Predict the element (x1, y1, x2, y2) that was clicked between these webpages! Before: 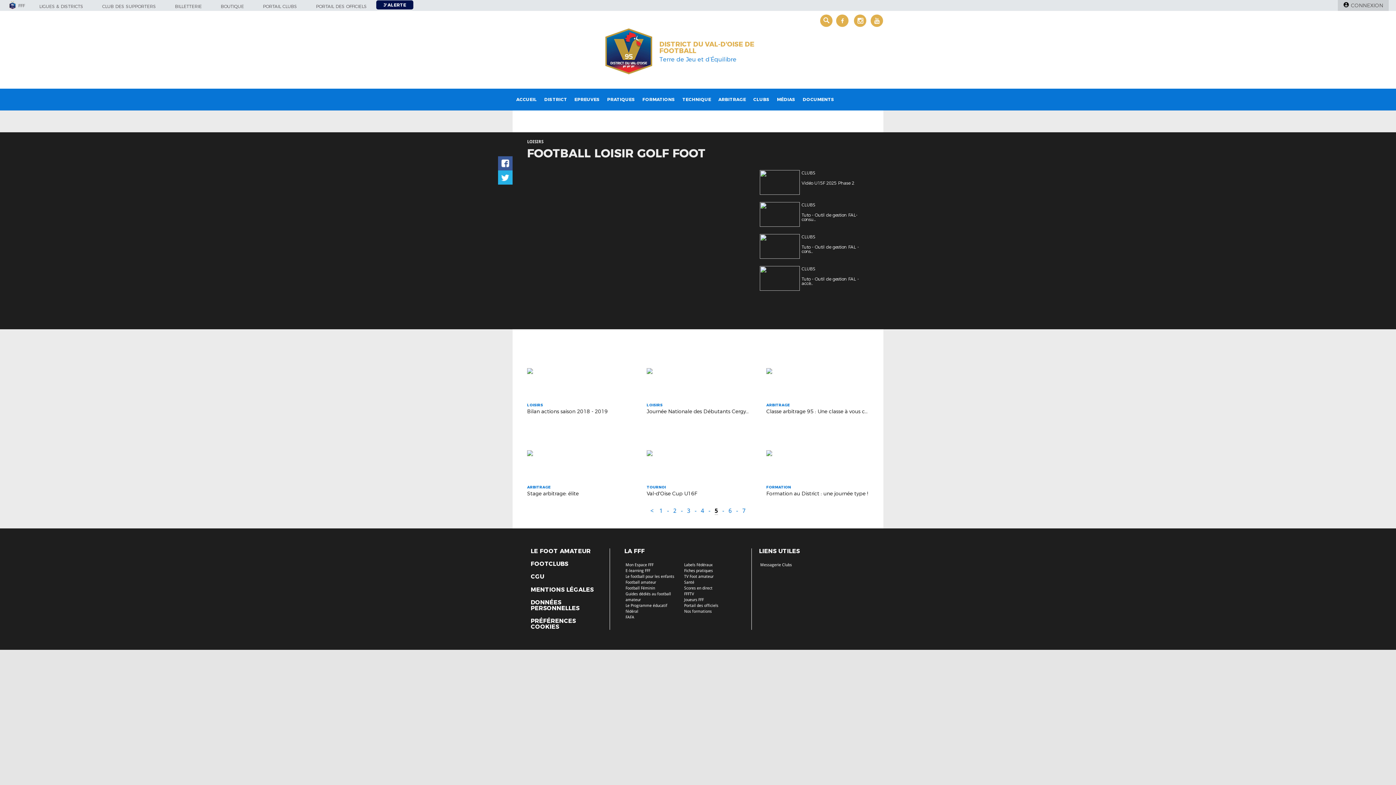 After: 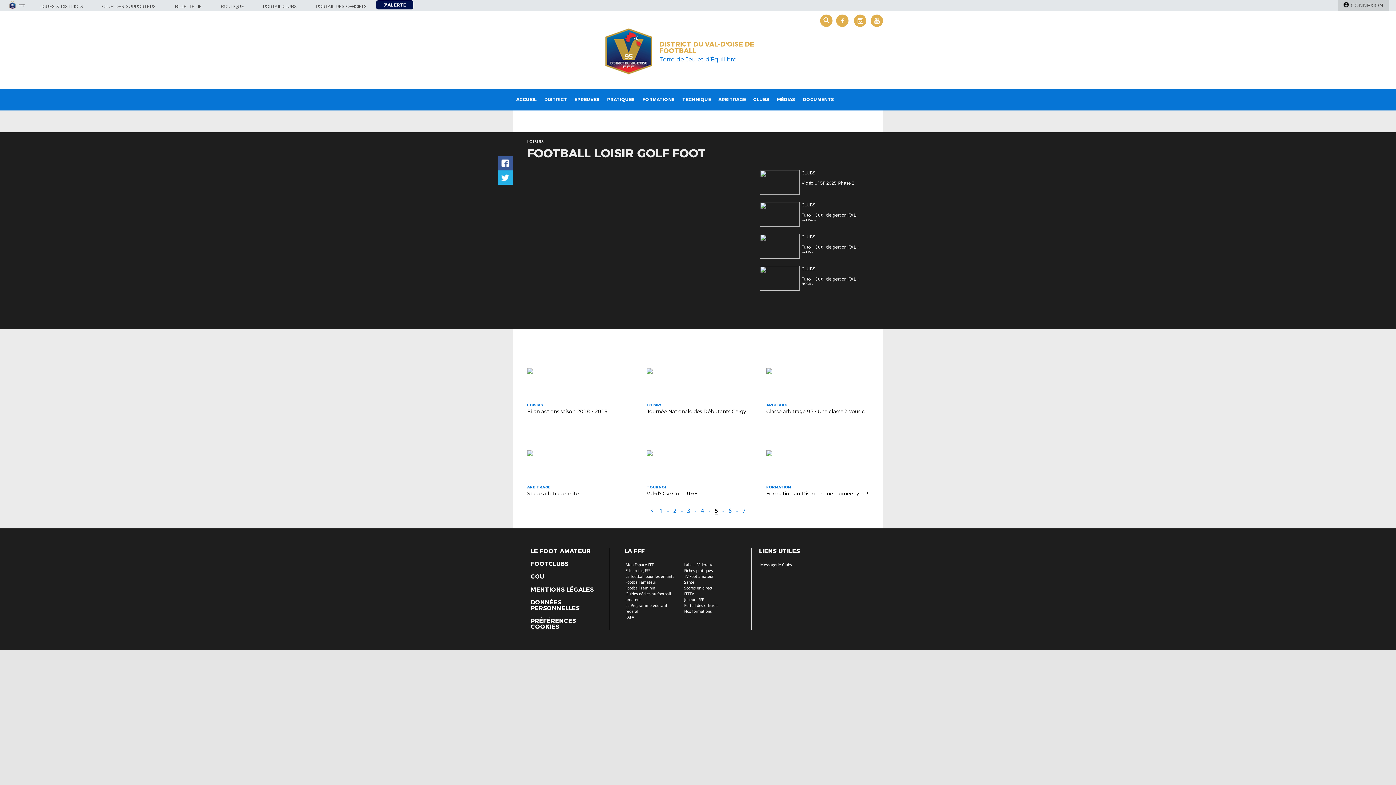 Action: label: E-learning FFF bbox: (625, 568, 650, 573)